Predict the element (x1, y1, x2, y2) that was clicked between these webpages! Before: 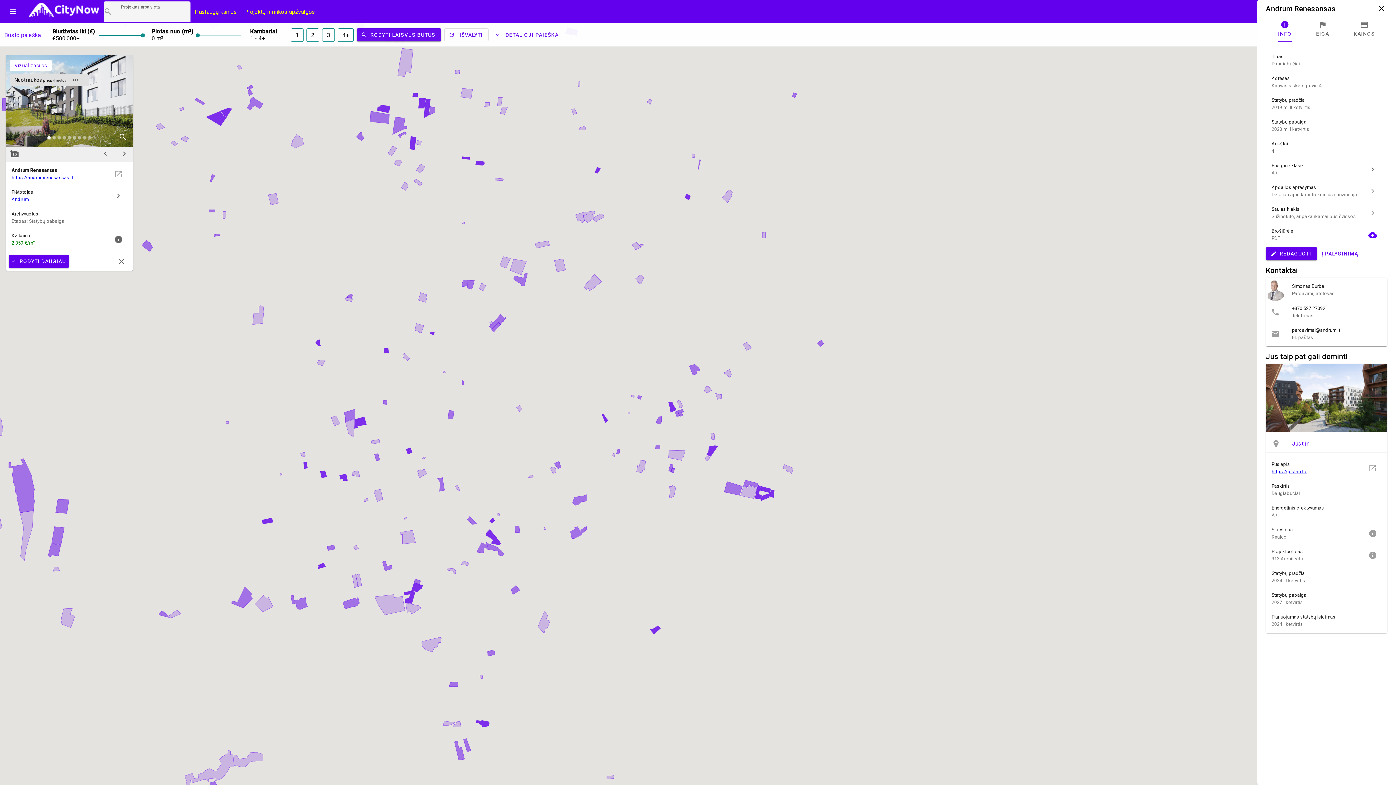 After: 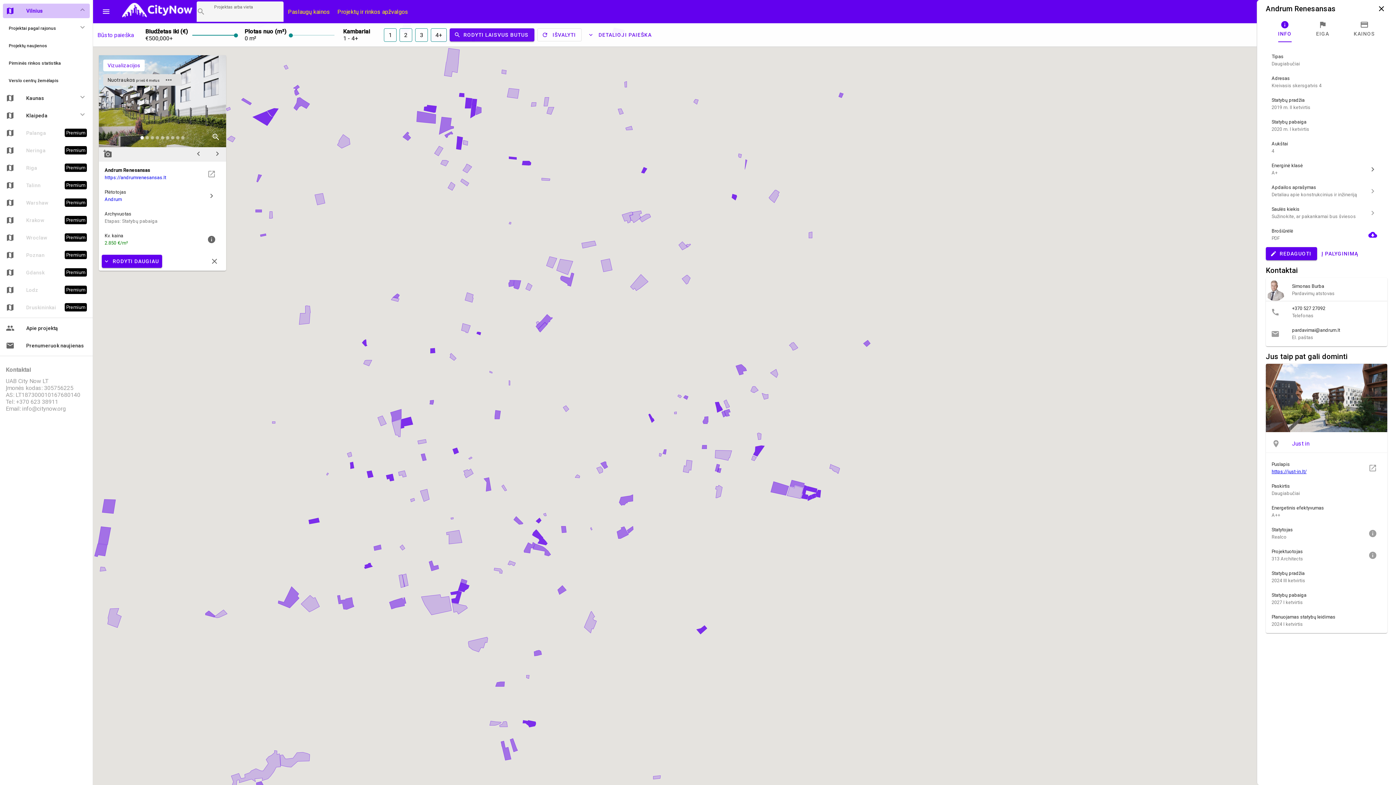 Action: bbox: (4, 2, 21, 20) label: menu